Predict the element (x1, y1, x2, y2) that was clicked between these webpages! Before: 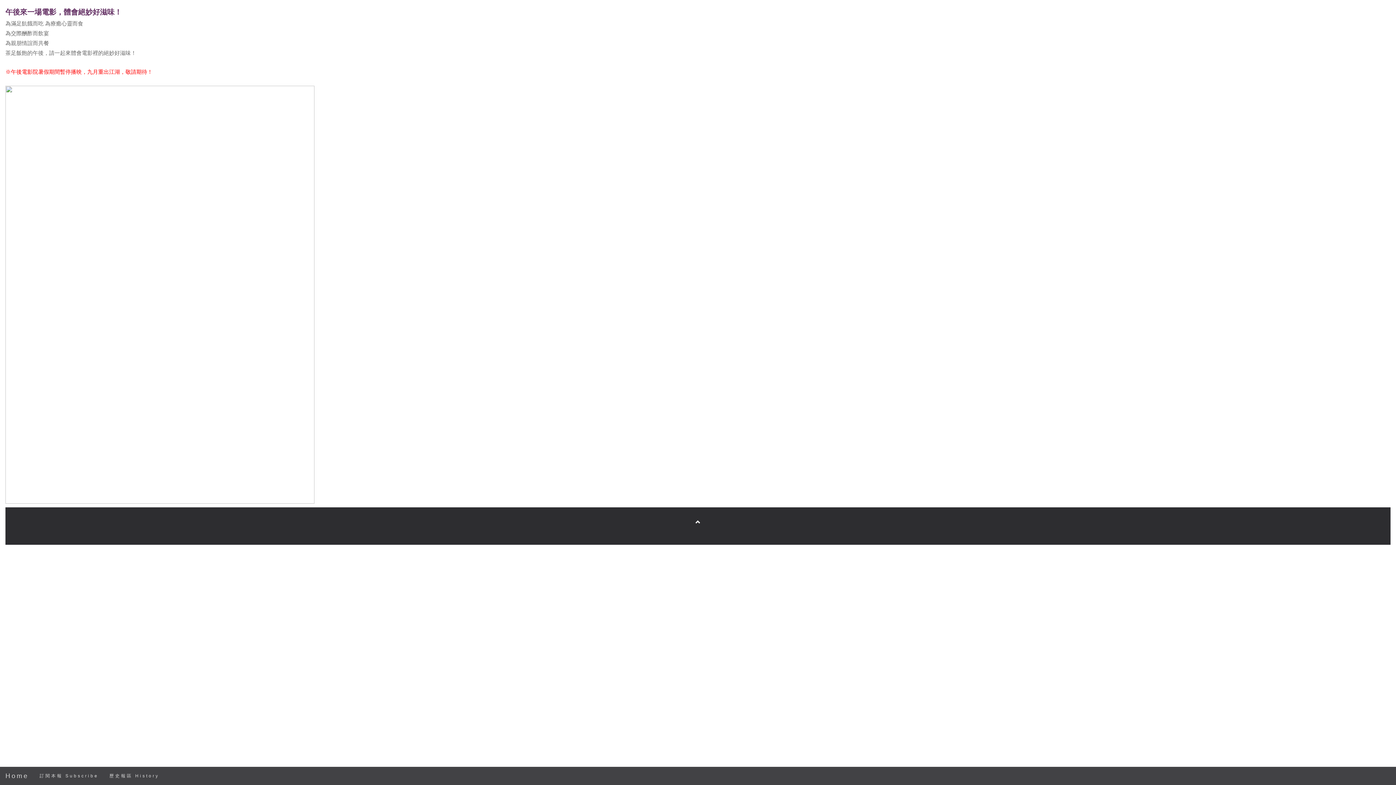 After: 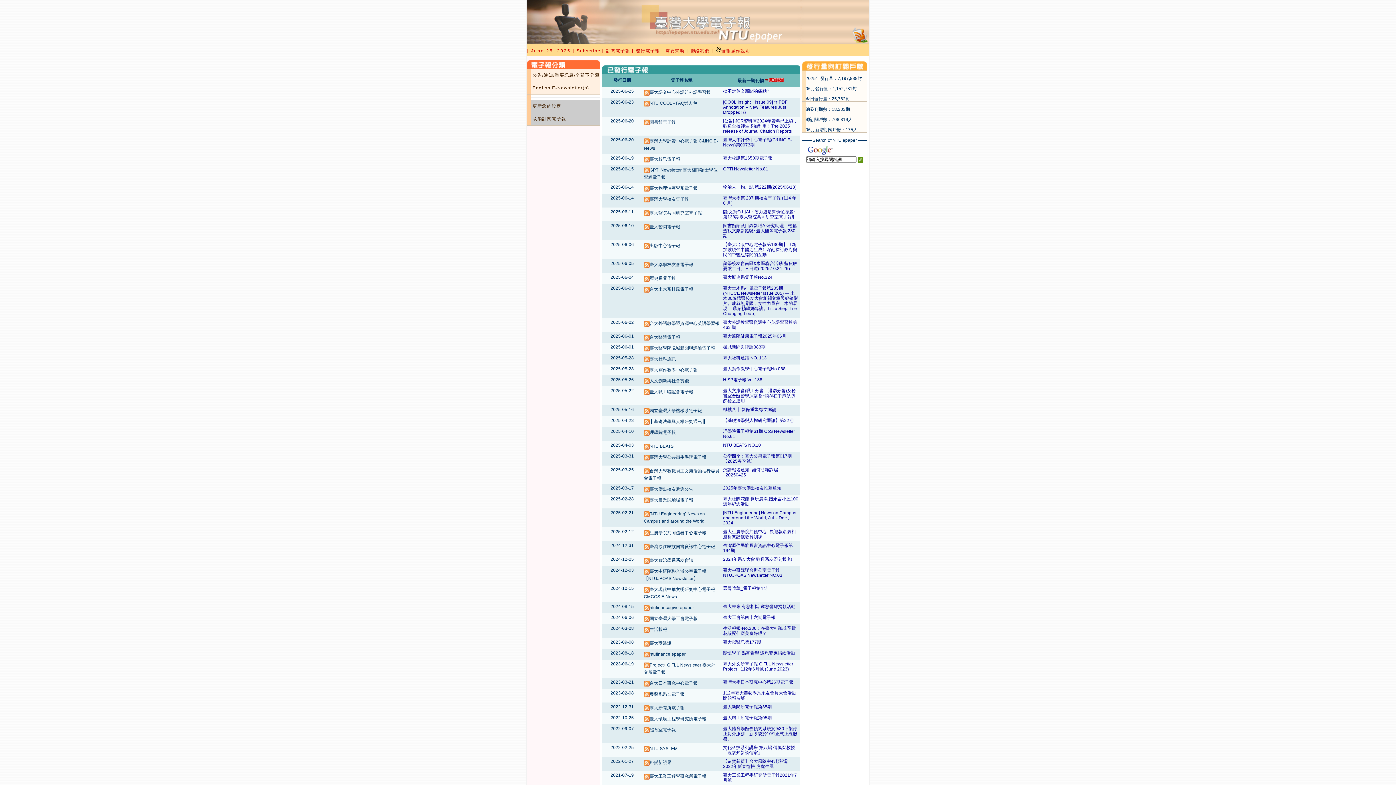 Action: bbox: (0, 767, 34, 785) label: Home